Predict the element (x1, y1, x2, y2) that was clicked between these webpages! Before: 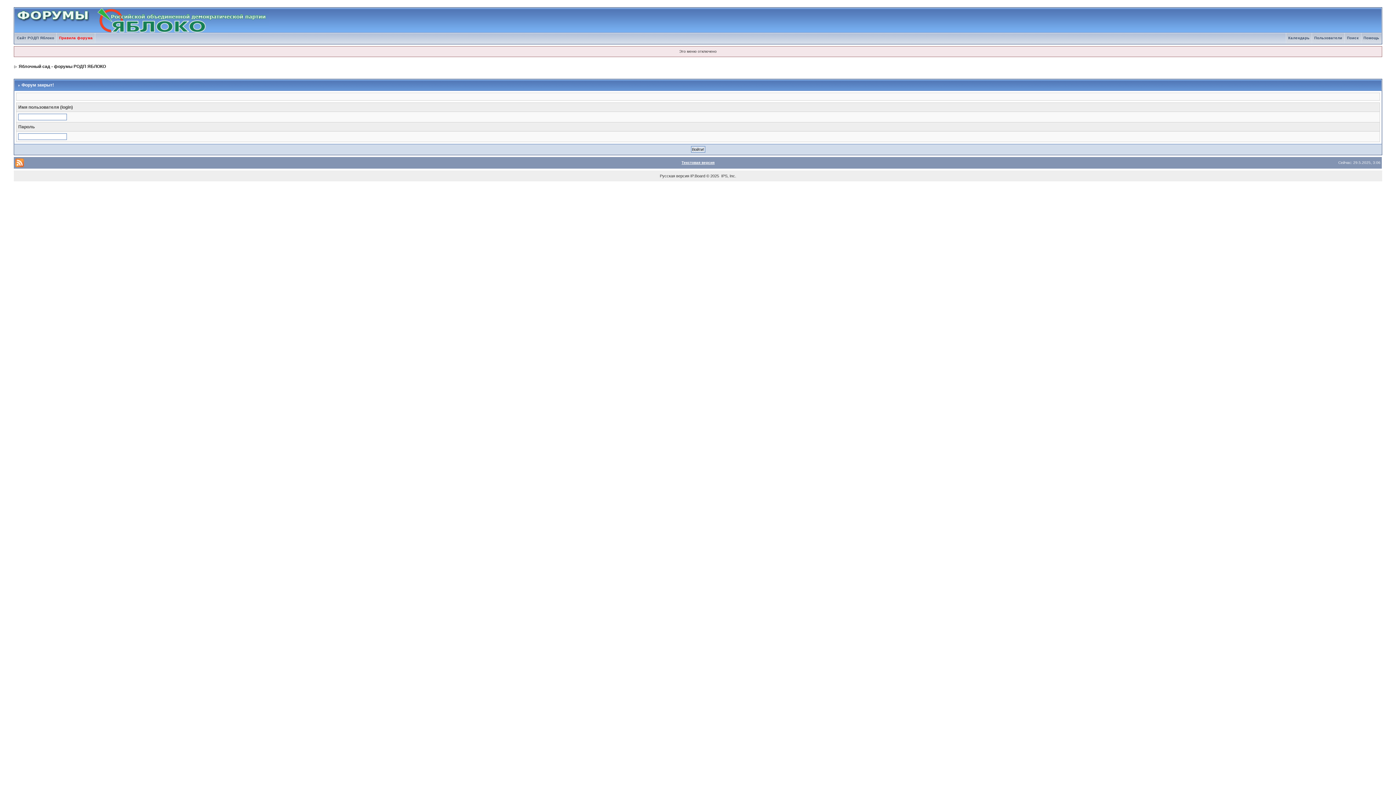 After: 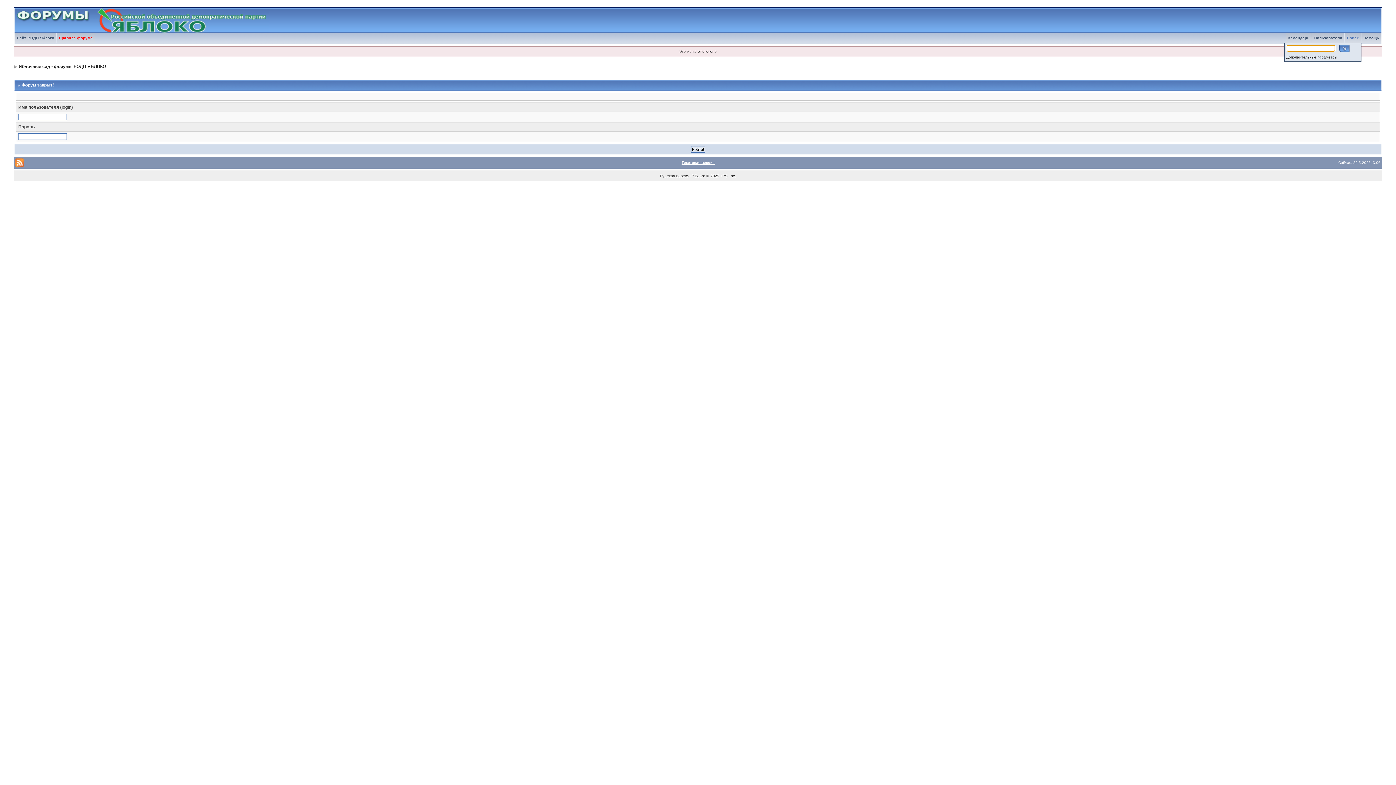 Action: label: Поиск bbox: (1345, 36, 1361, 40)